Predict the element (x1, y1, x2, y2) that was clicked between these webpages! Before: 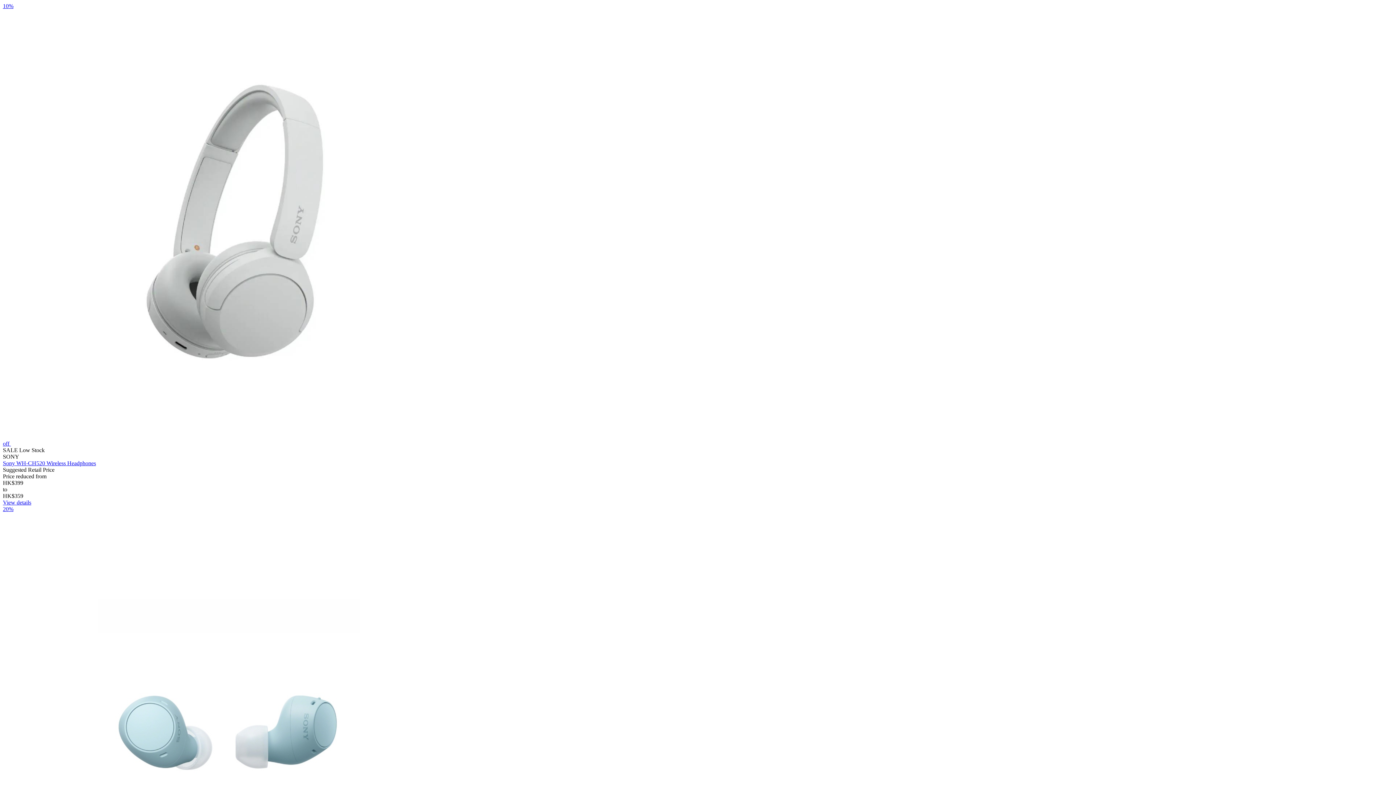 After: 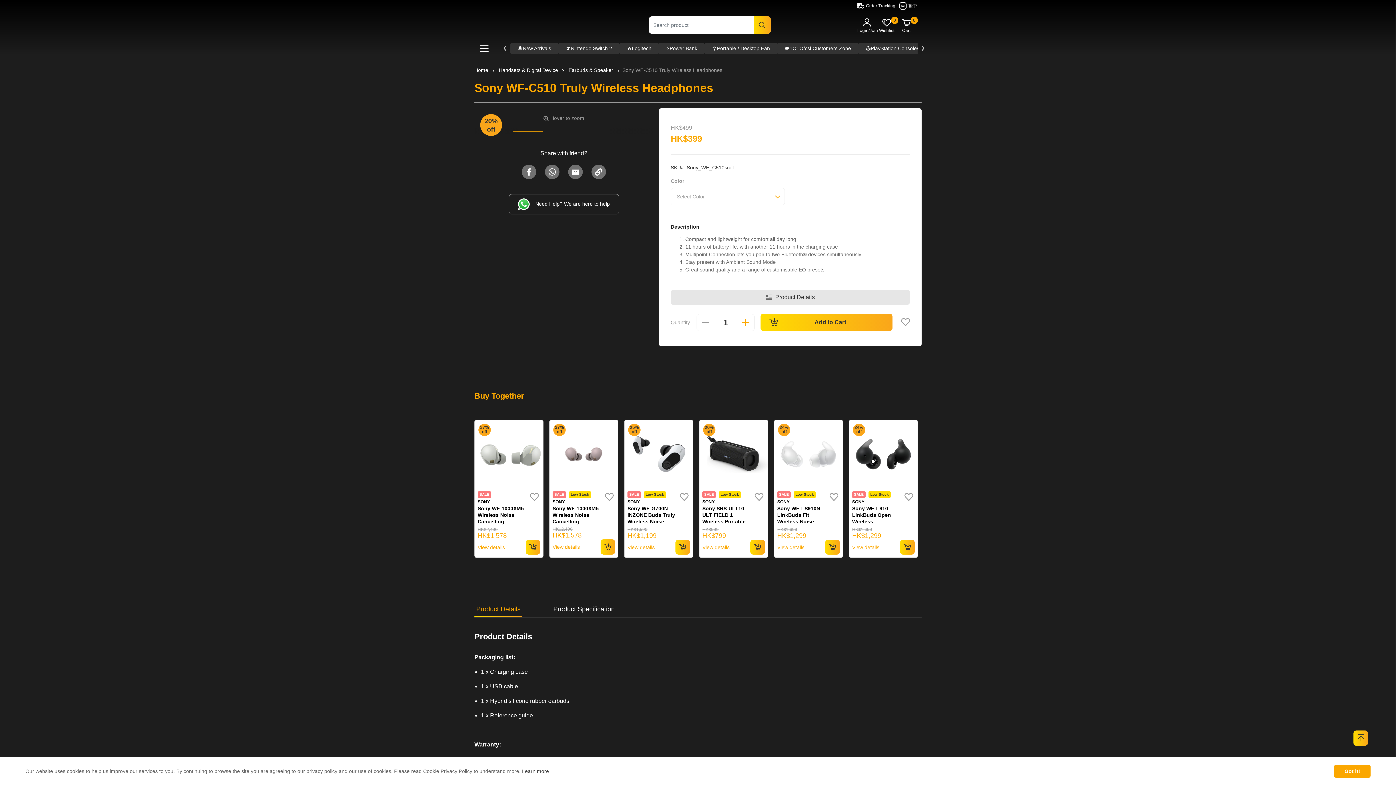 Action: label: 20%
off  bbox: (2, 506, 447, 950)